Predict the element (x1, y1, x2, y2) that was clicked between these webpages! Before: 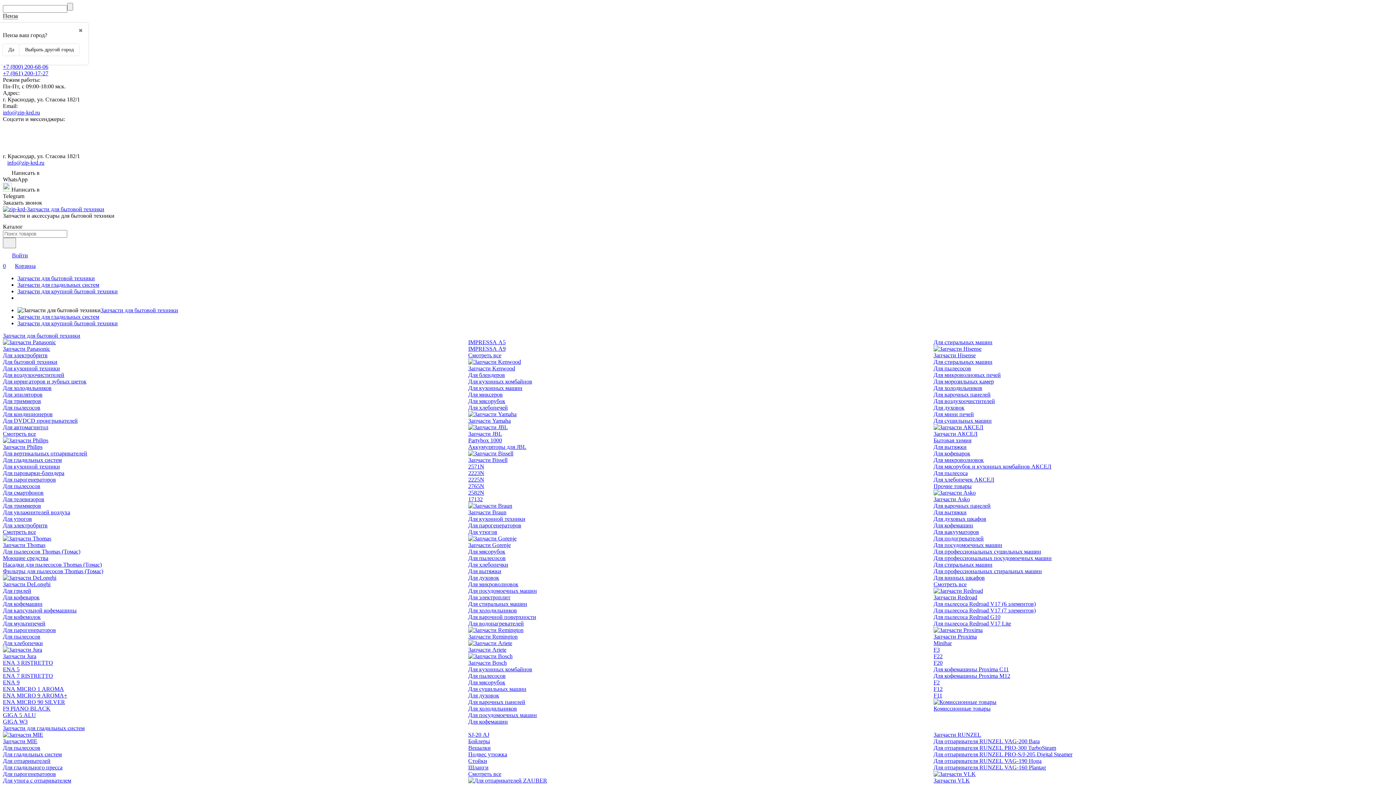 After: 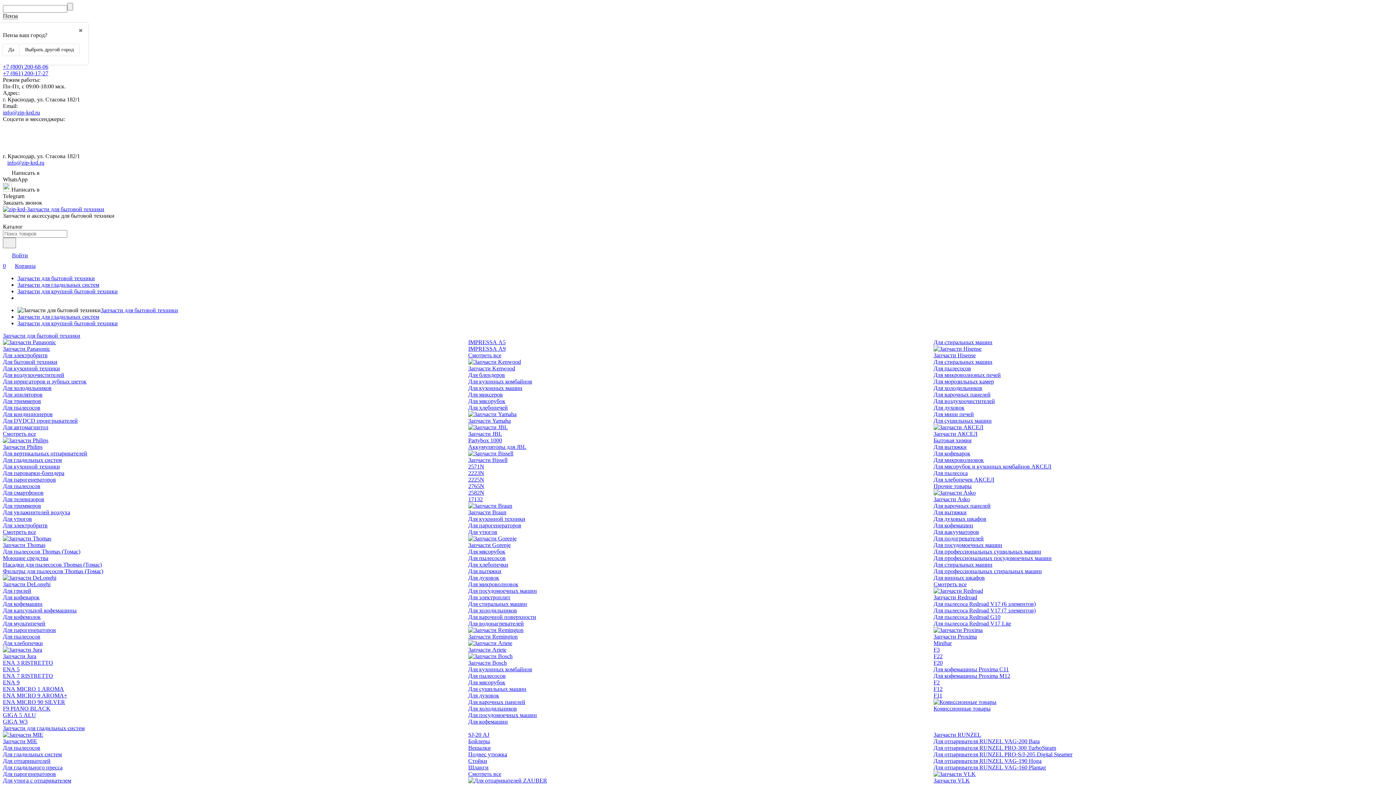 Action: label: Для пылесосов bbox: (2, 745, 40, 751)